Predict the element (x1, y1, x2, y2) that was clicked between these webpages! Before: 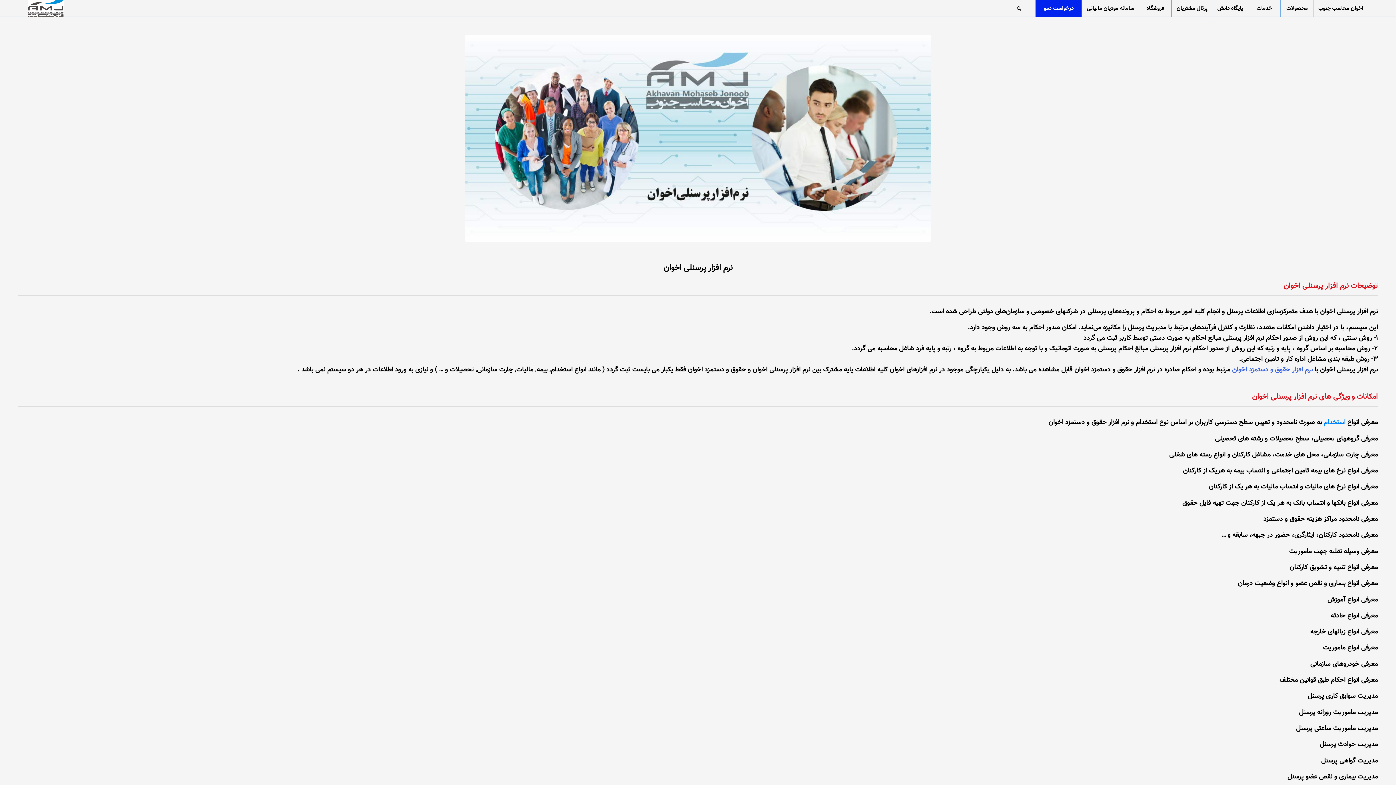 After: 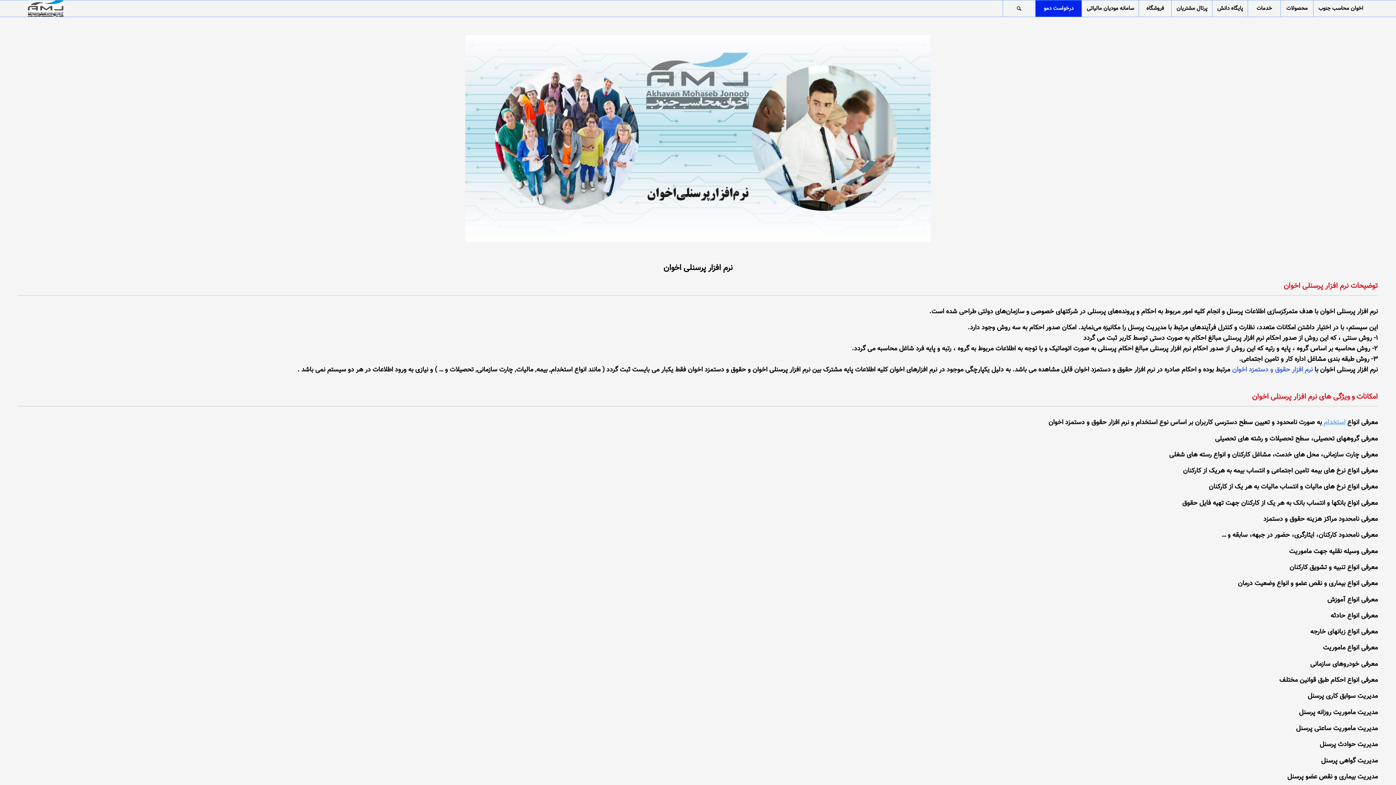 Action: label: استخدام  bbox: (1322, 417, 1345, 428)